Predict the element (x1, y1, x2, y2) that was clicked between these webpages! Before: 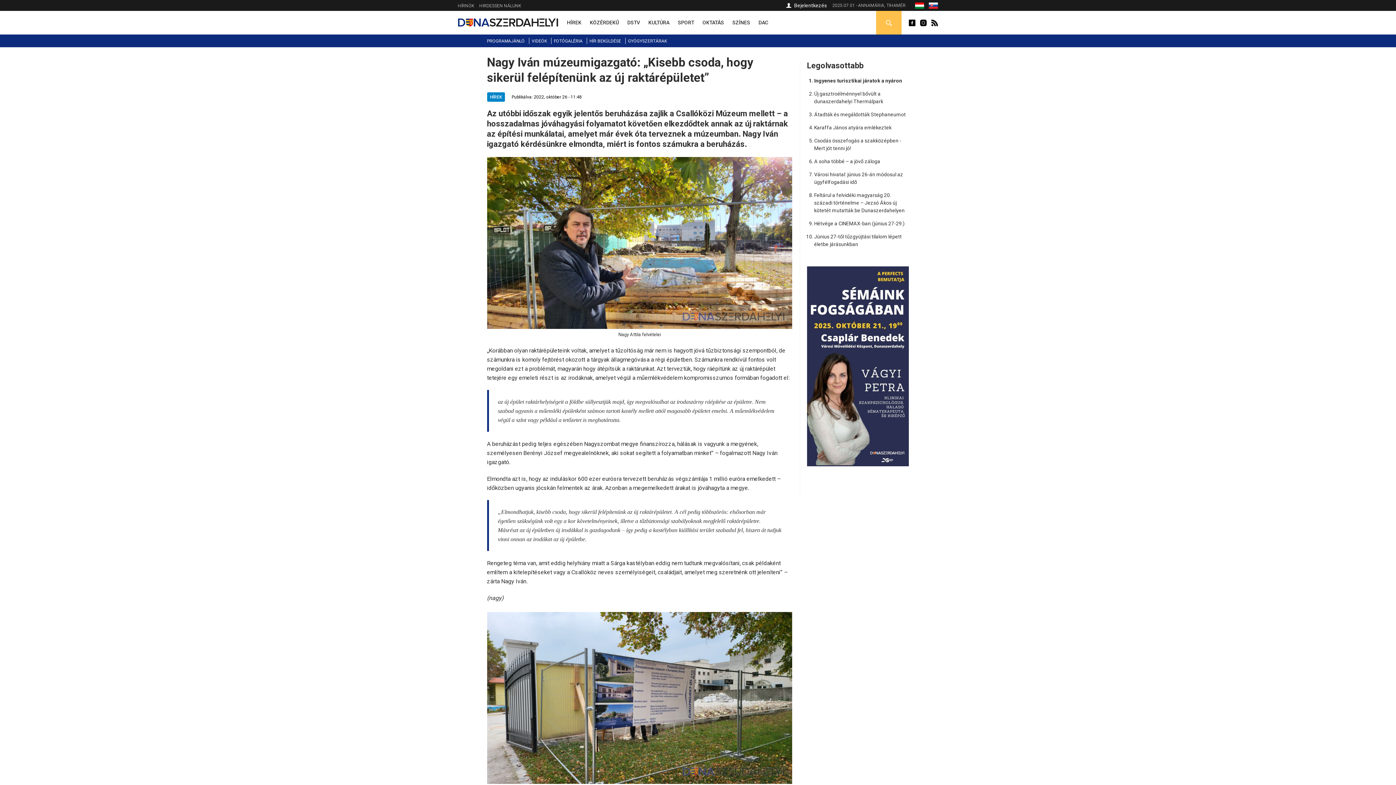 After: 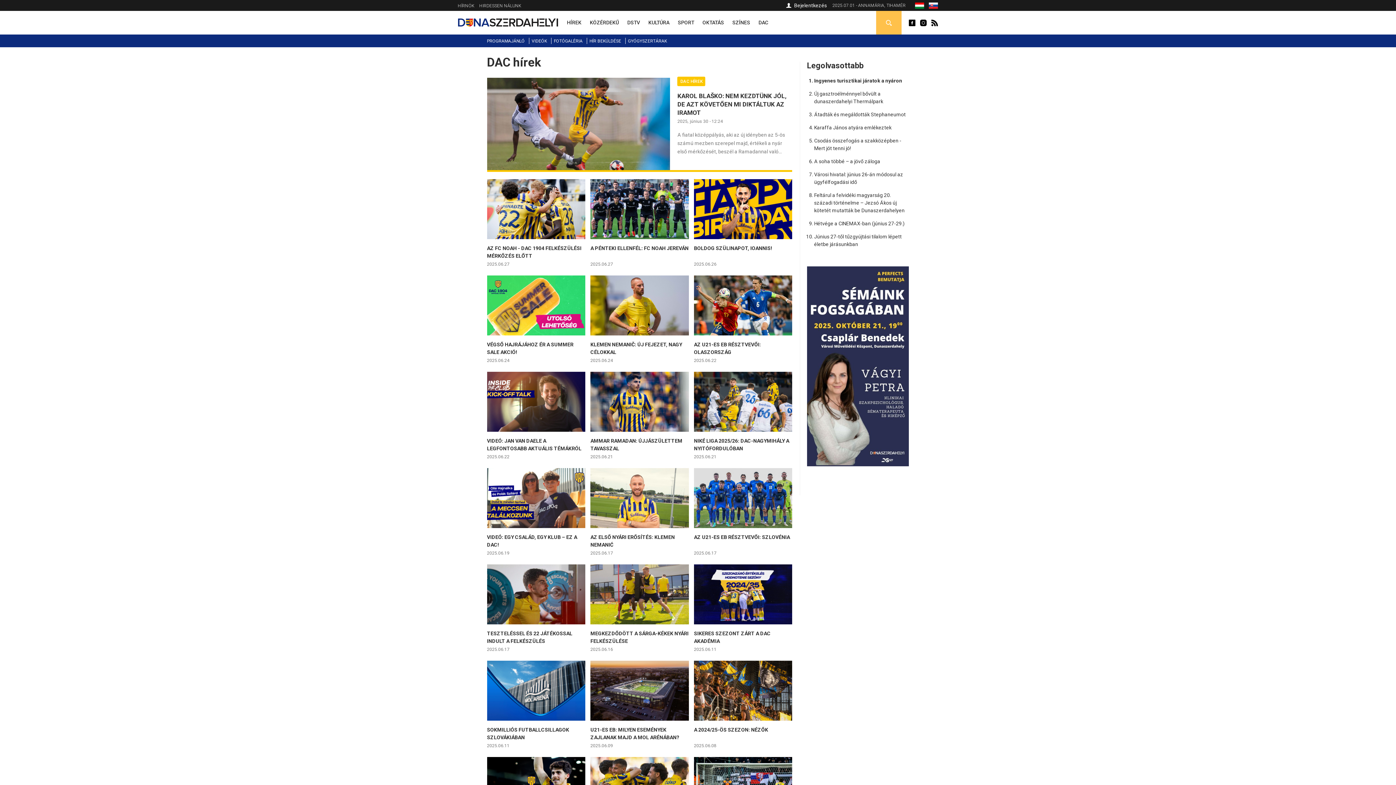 Action: bbox: (756, 10, 770, 34) label: DAC